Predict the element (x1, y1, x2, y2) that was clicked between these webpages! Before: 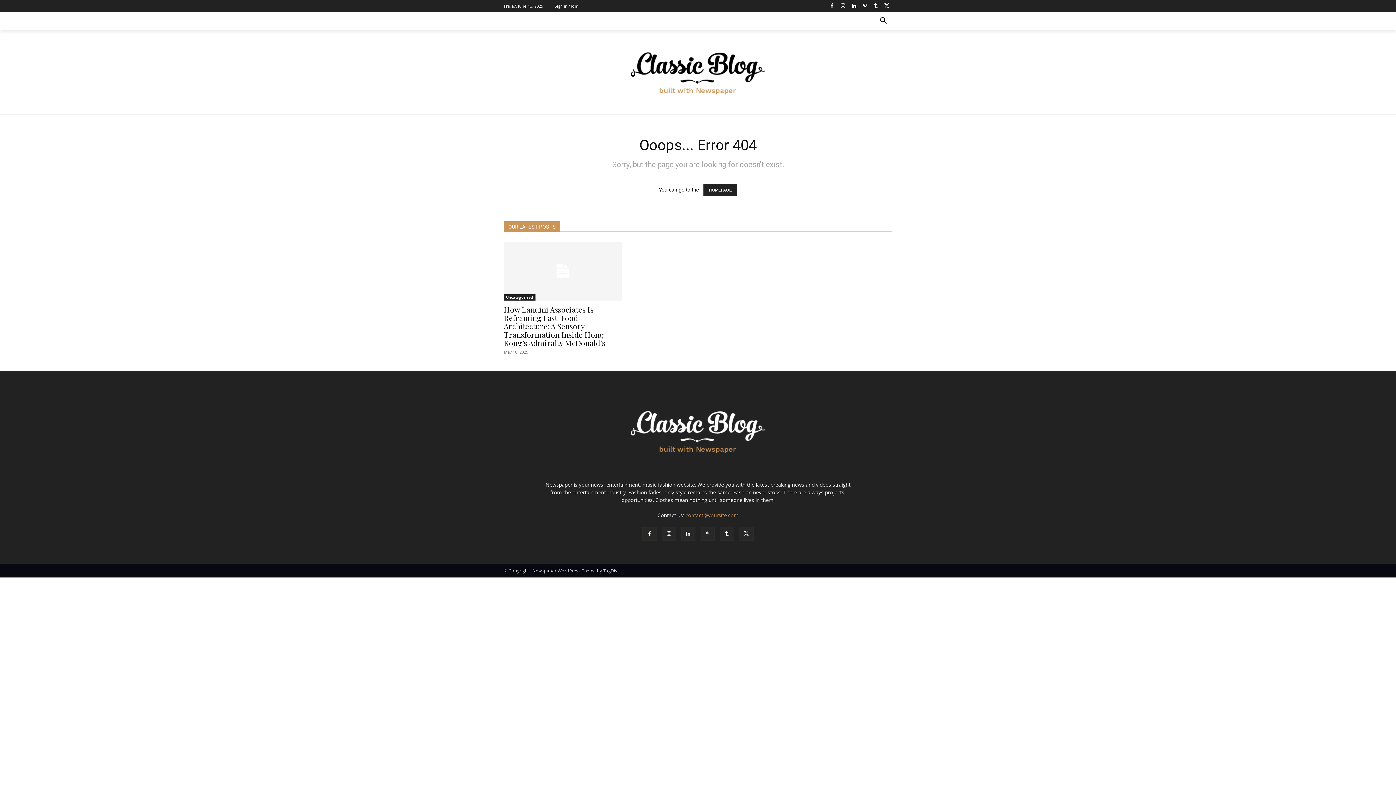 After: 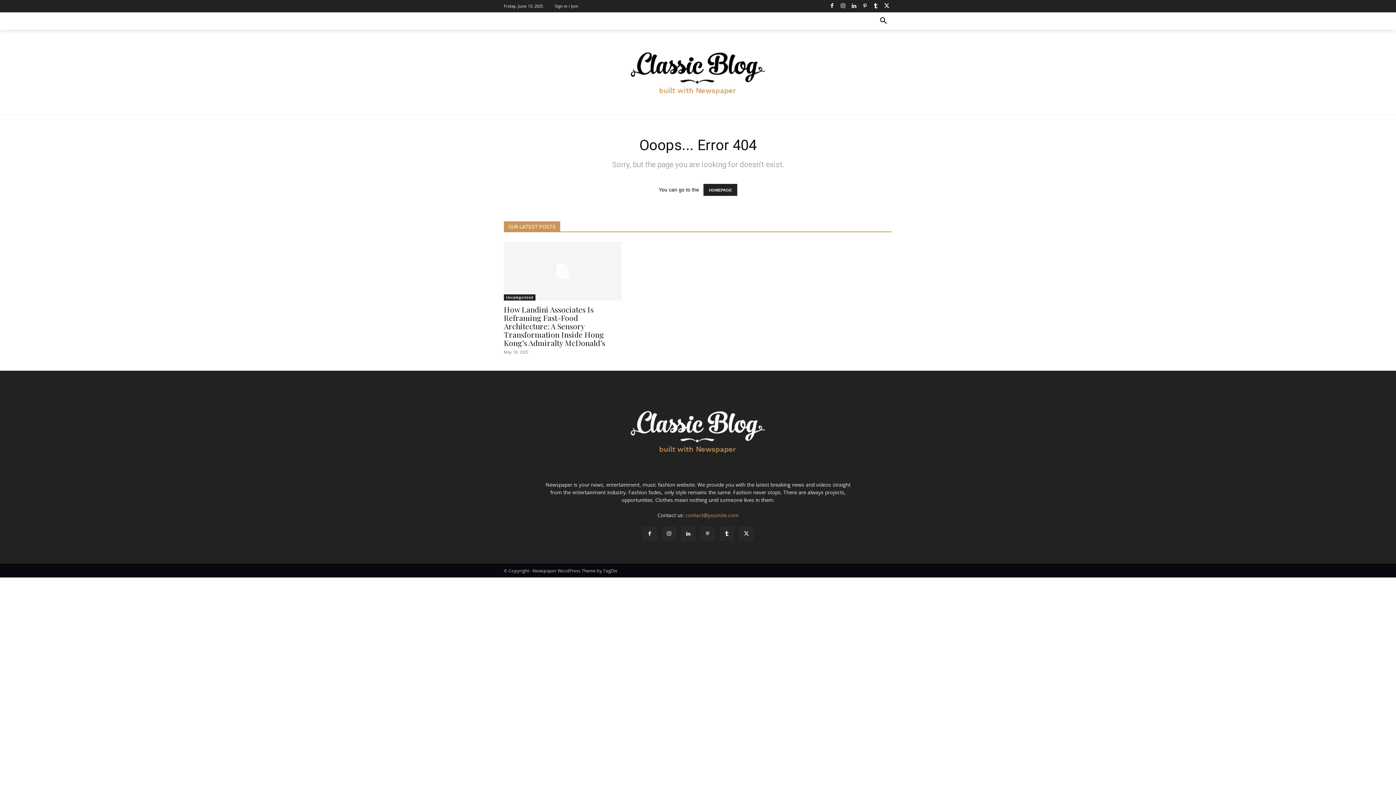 Action: bbox: (642, 526, 656, 541)